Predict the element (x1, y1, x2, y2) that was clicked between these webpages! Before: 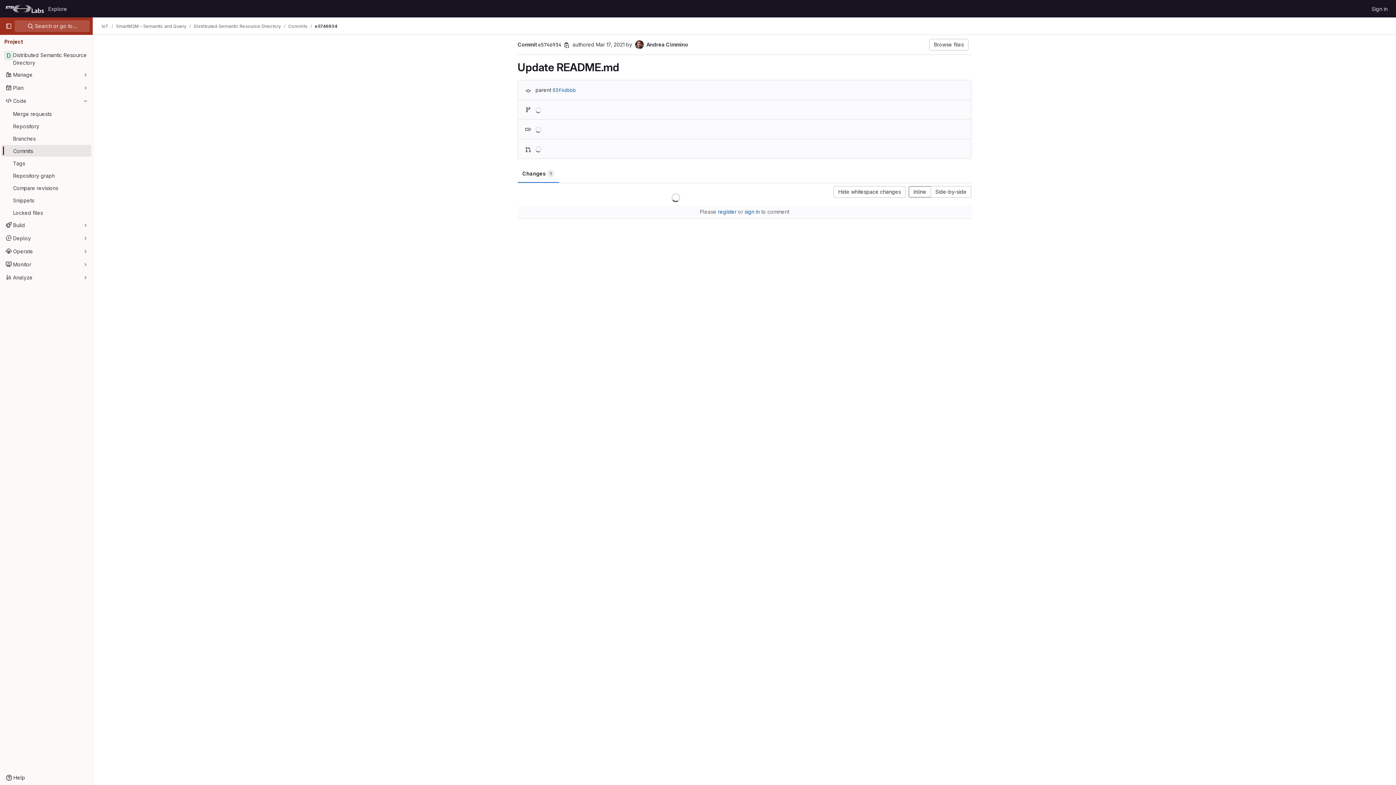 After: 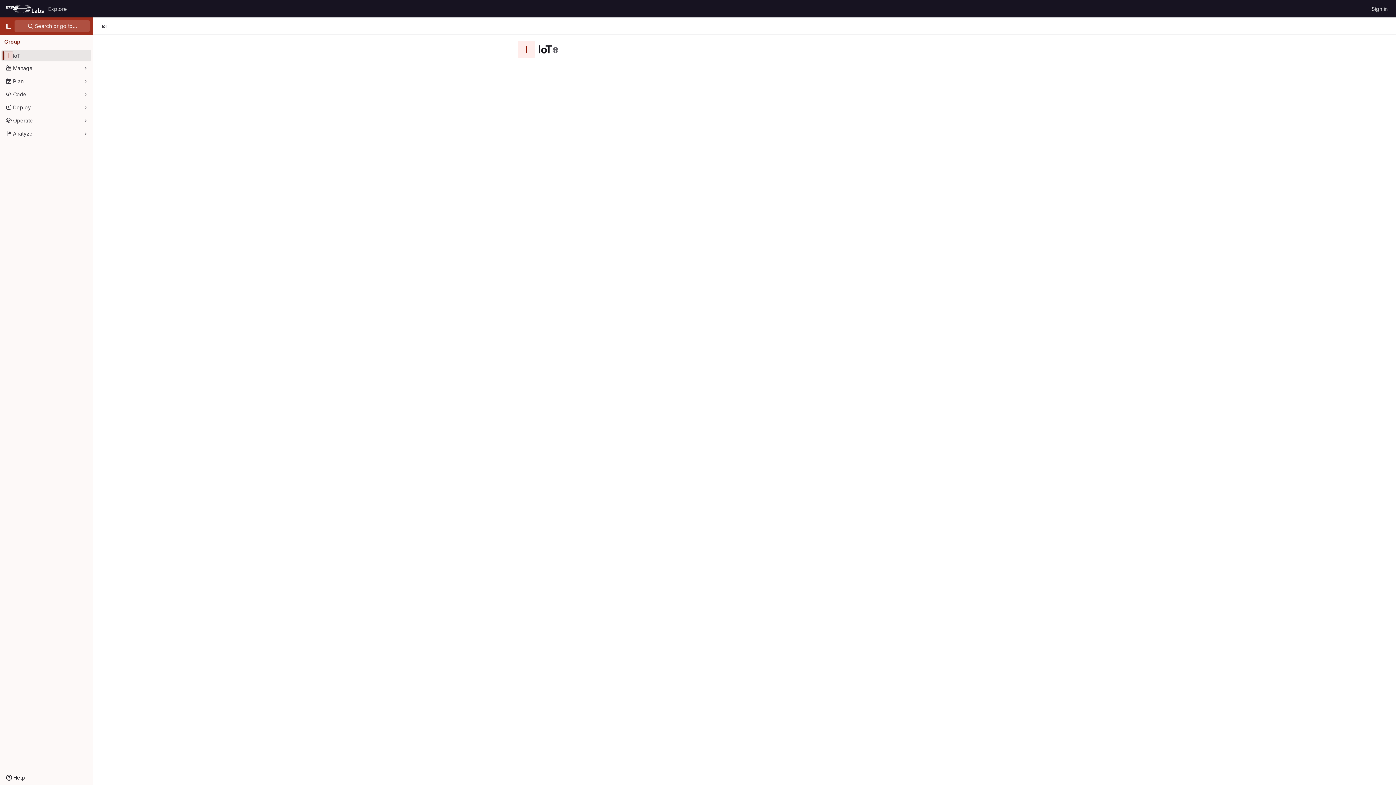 Action: label: IoT bbox: (101, 23, 108, 29)